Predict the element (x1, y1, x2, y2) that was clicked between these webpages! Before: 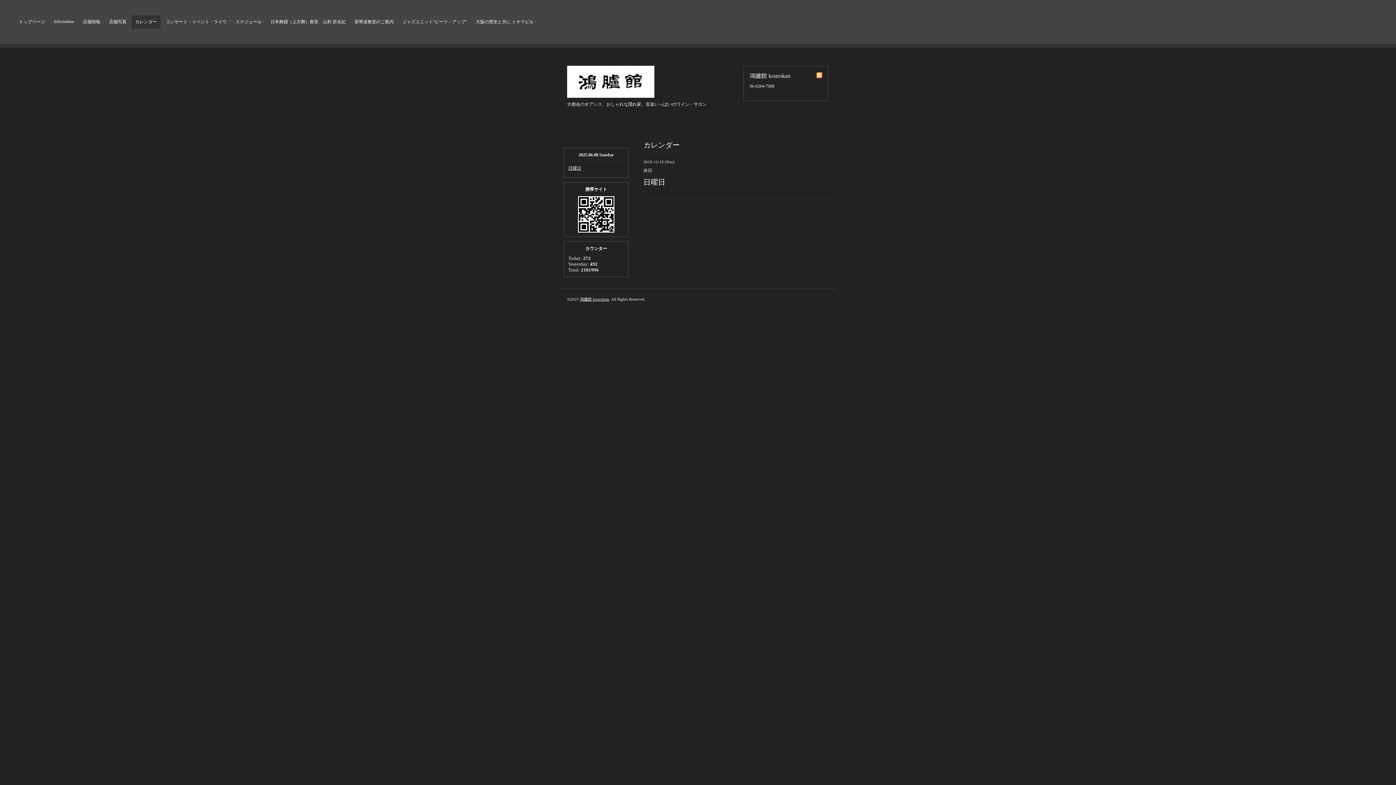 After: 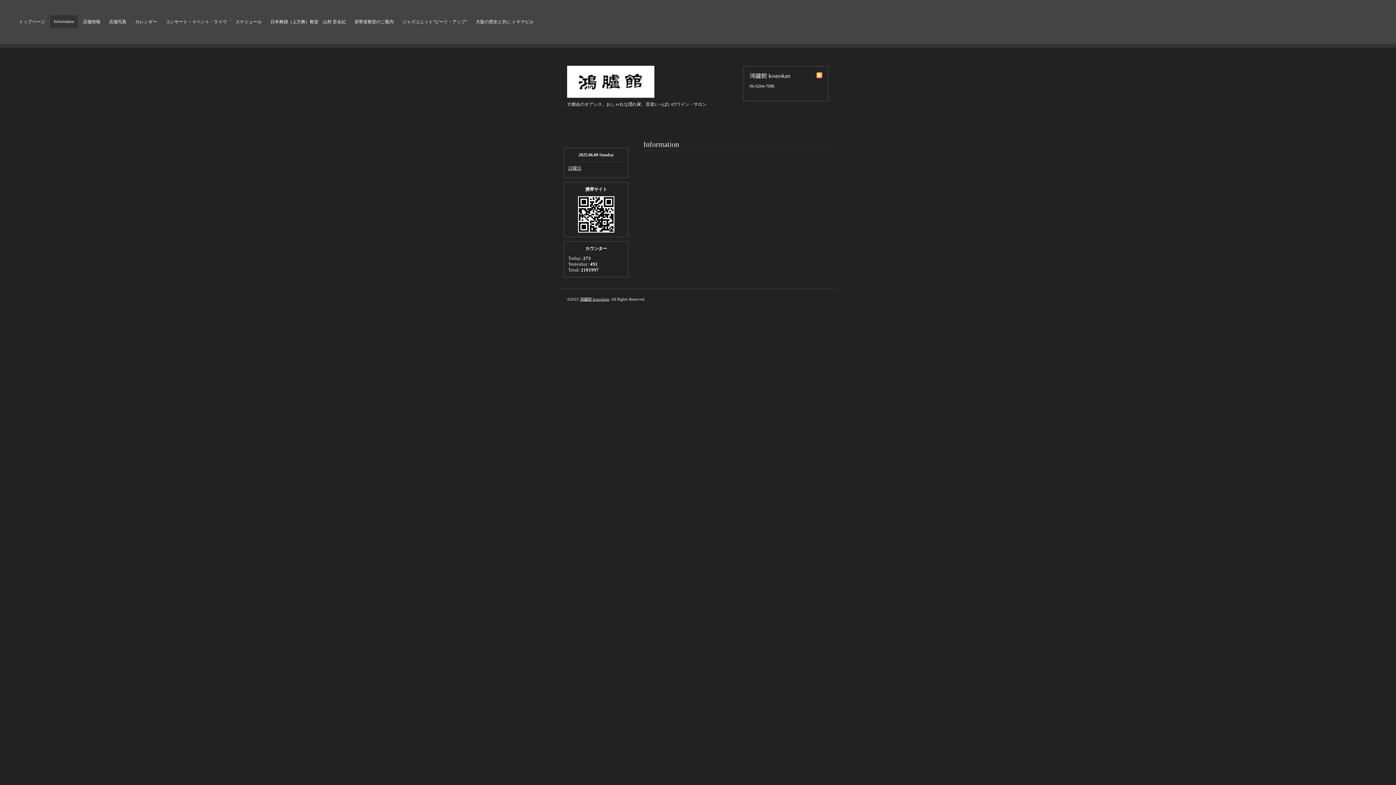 Action: bbox: (50, 15, 77, 28) label: Information